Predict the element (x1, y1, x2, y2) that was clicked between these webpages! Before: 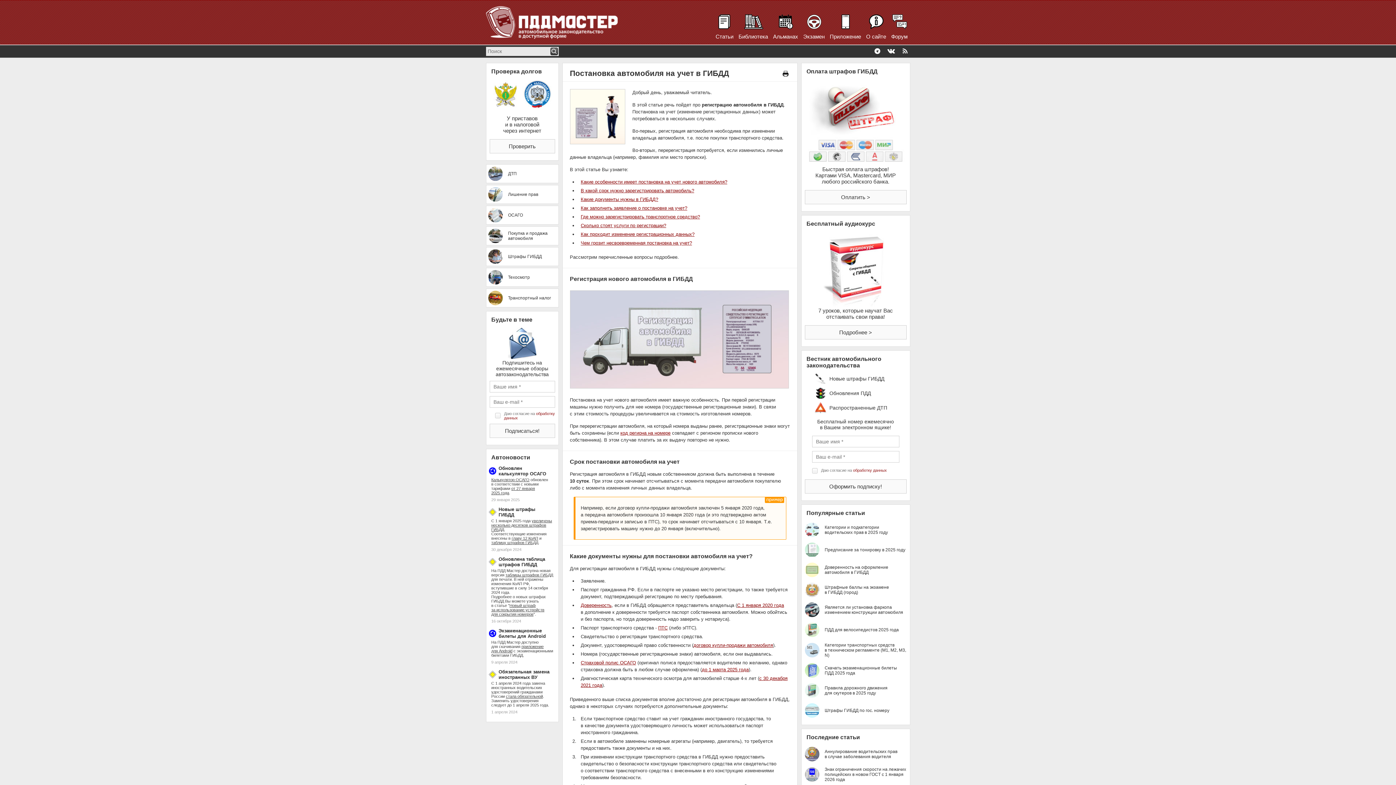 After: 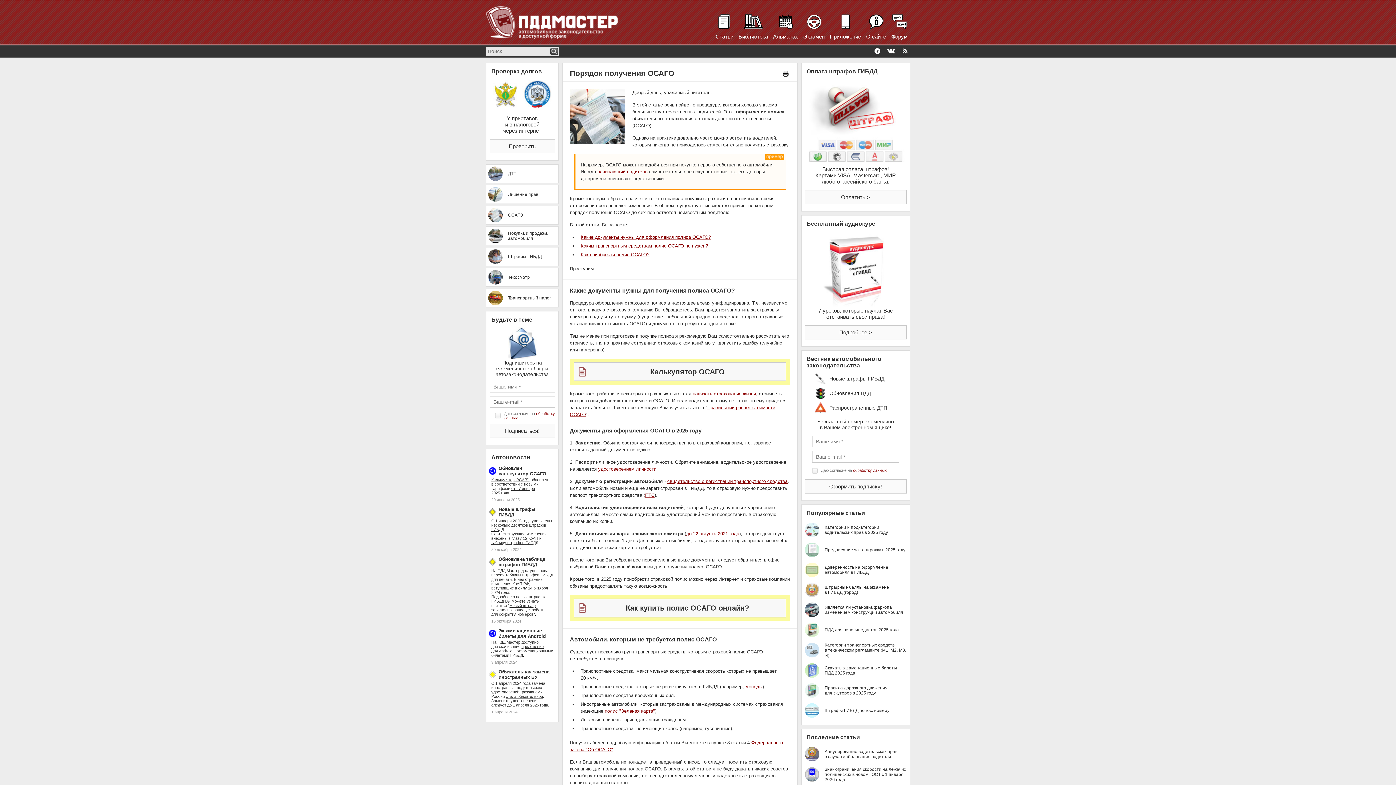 Action: bbox: (580, 660, 636, 665) label: Страховой полис ОСАГО